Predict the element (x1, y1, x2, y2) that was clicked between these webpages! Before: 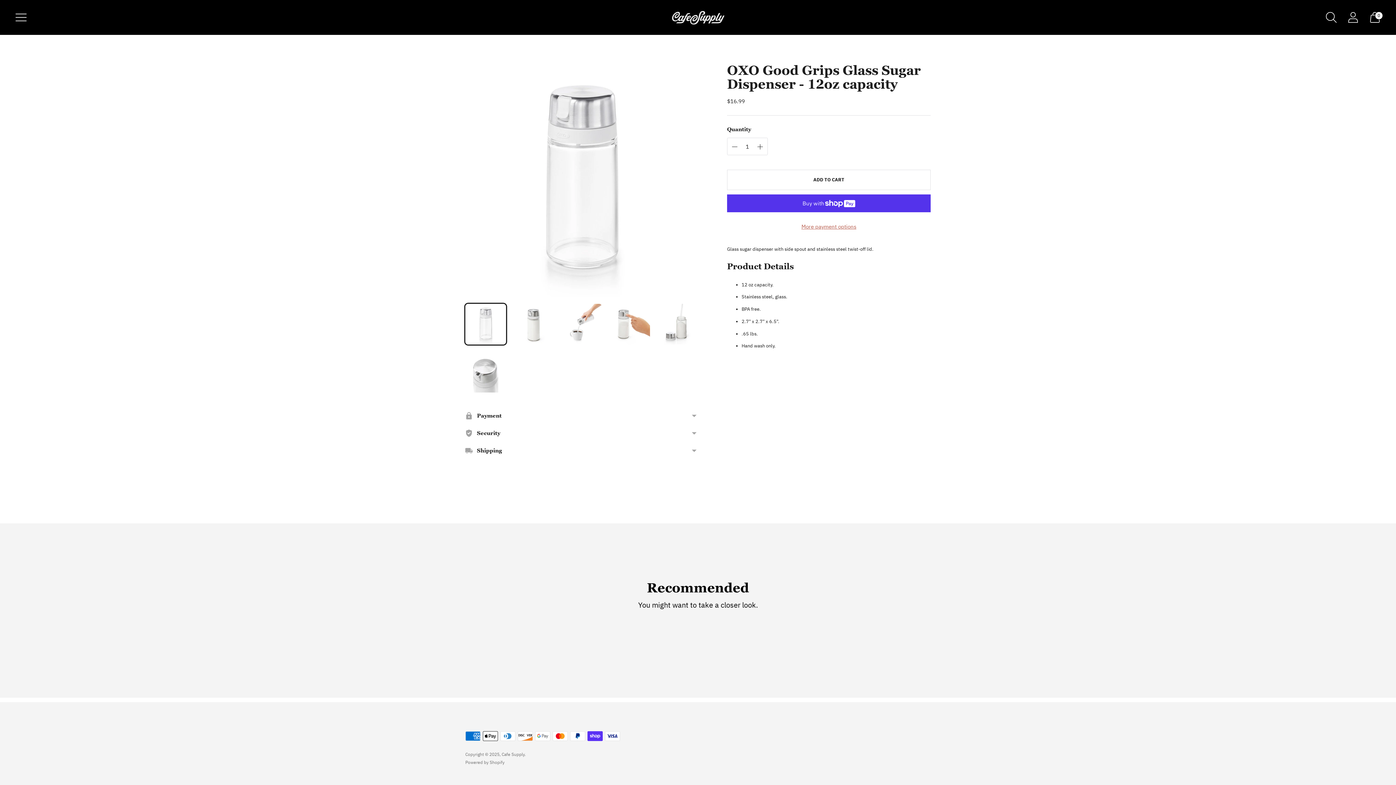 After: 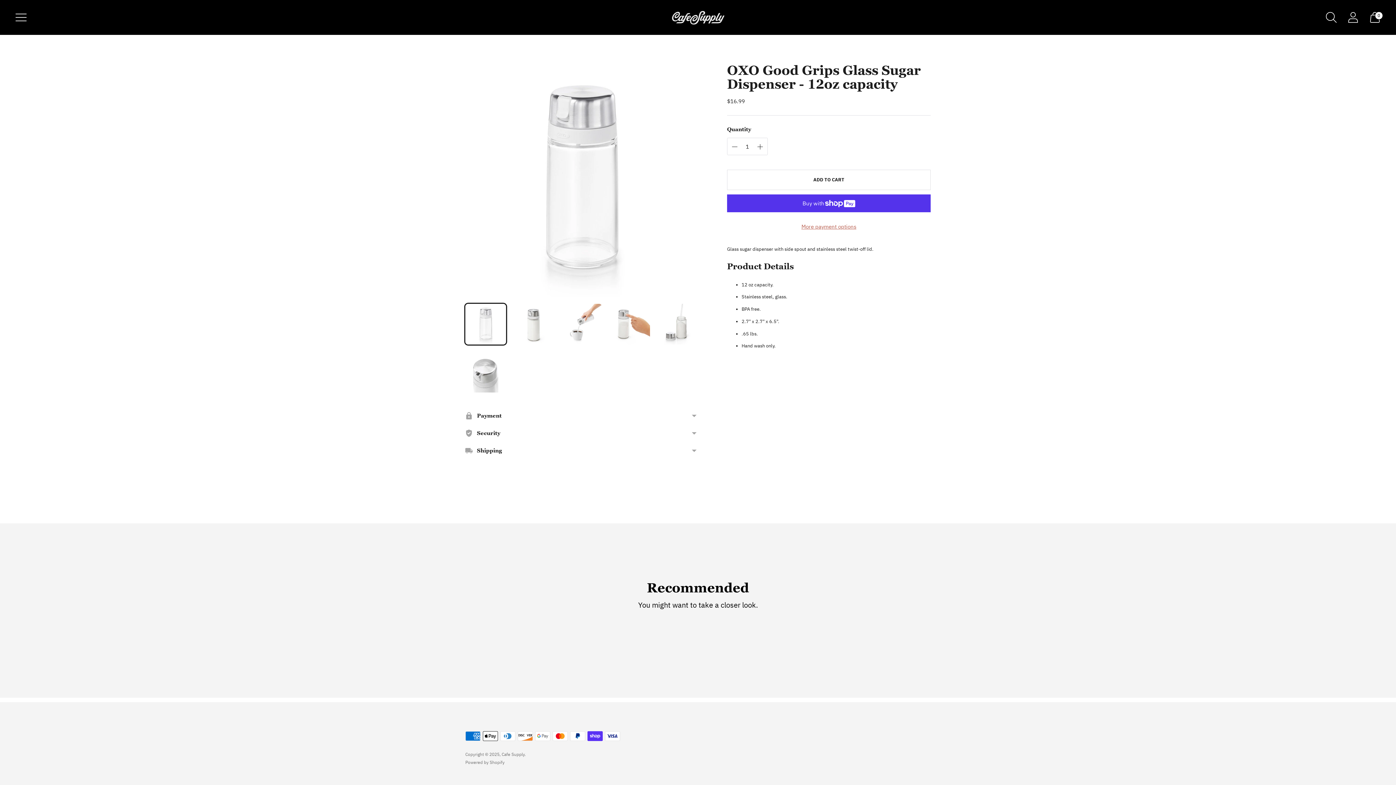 Action: bbox: (465, 759, 504, 765) label: Powered by Shopify